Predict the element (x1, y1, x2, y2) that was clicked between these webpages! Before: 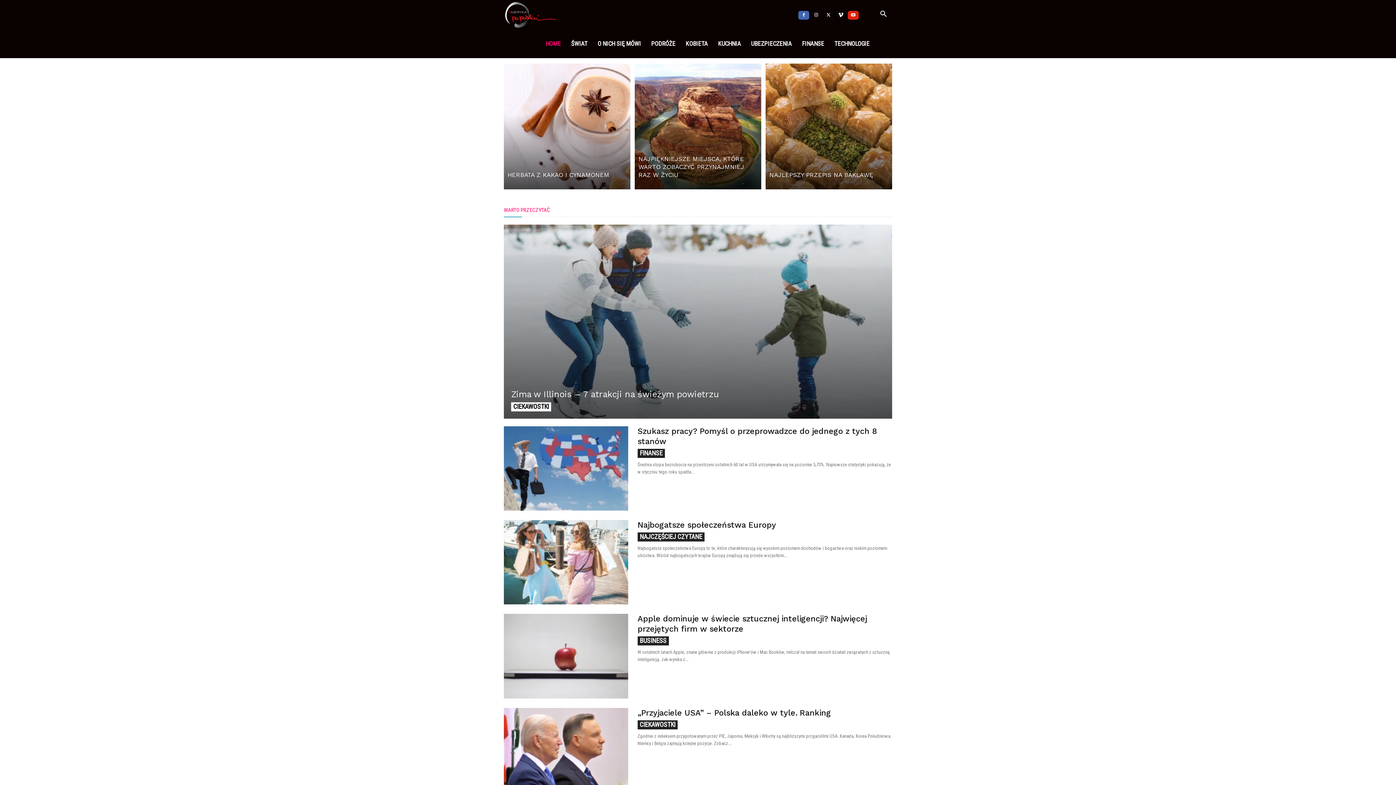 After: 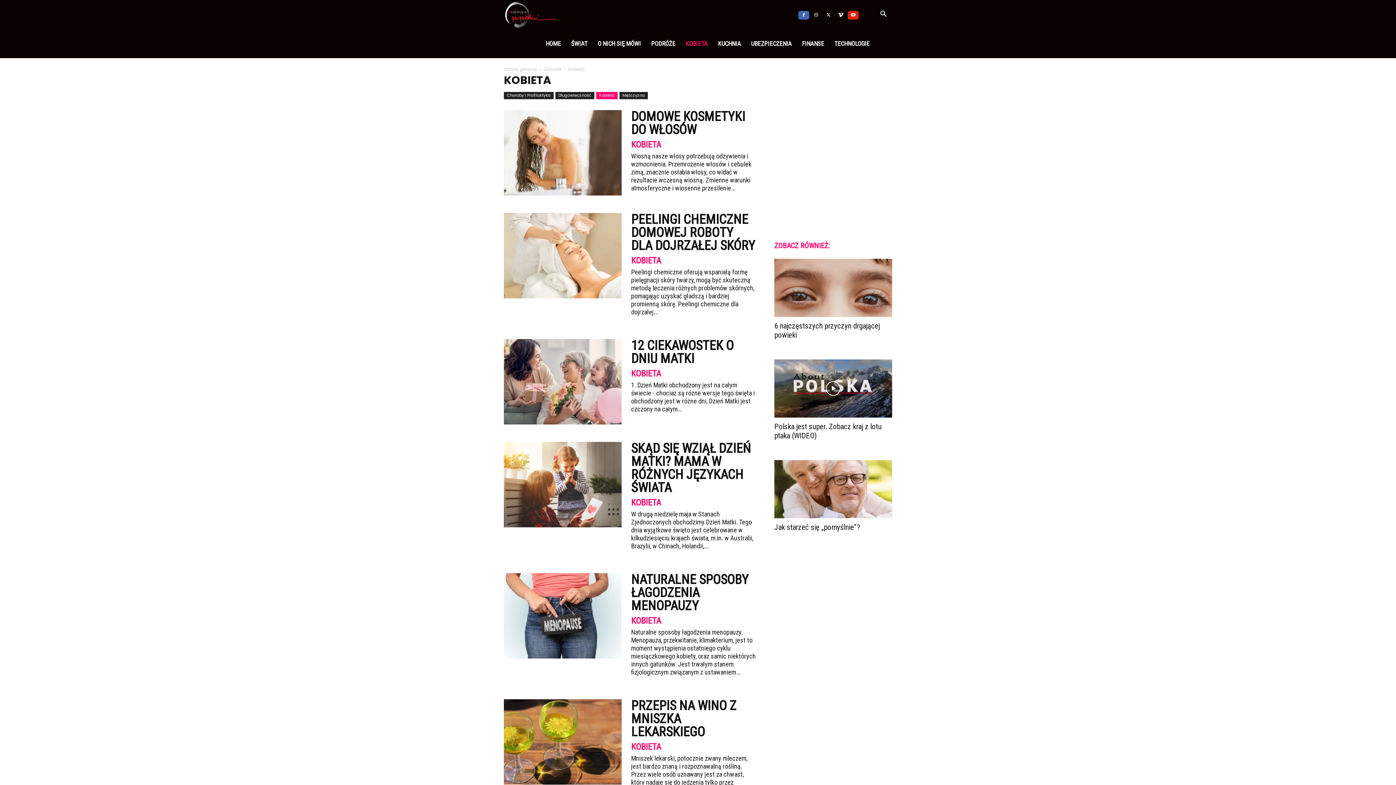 Action: bbox: (680, 29, 713, 58) label: KOBIETA